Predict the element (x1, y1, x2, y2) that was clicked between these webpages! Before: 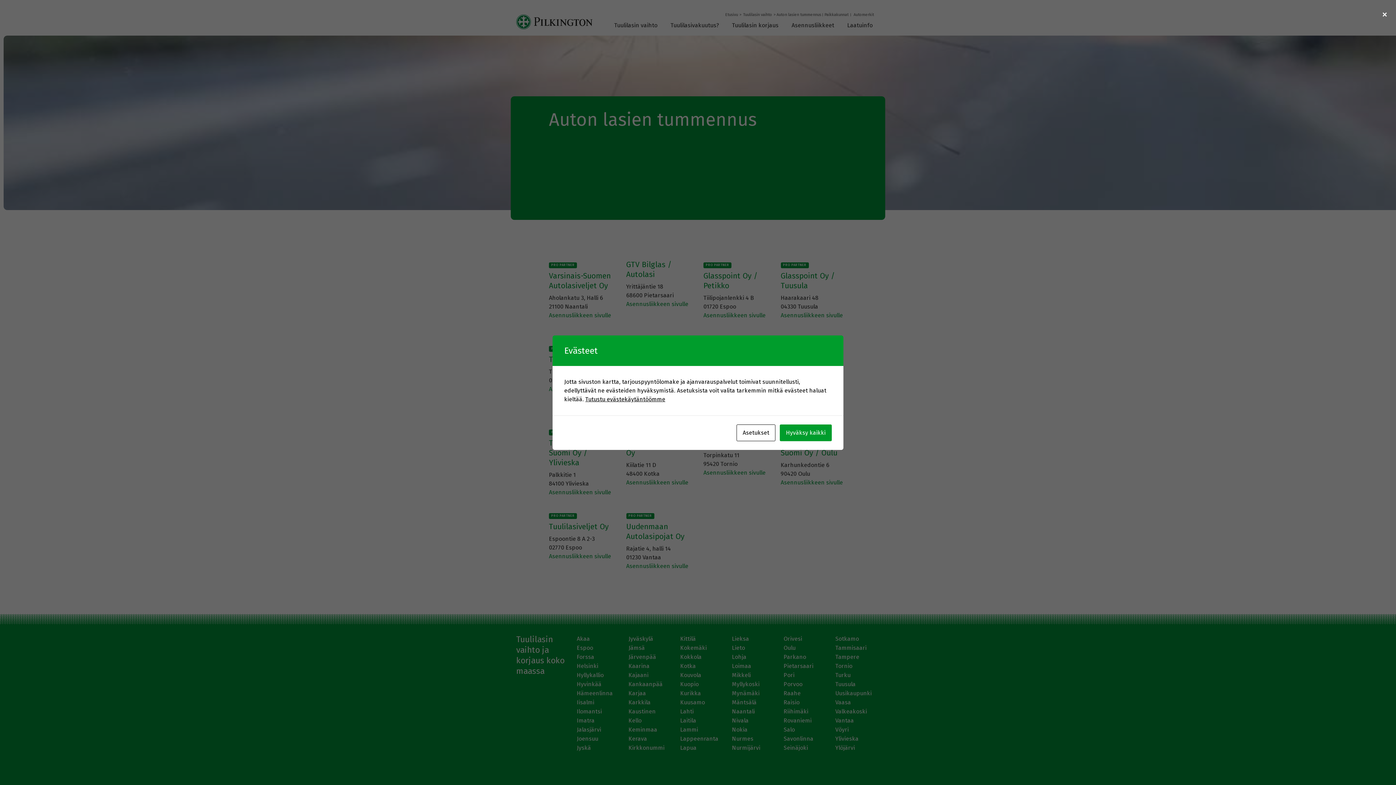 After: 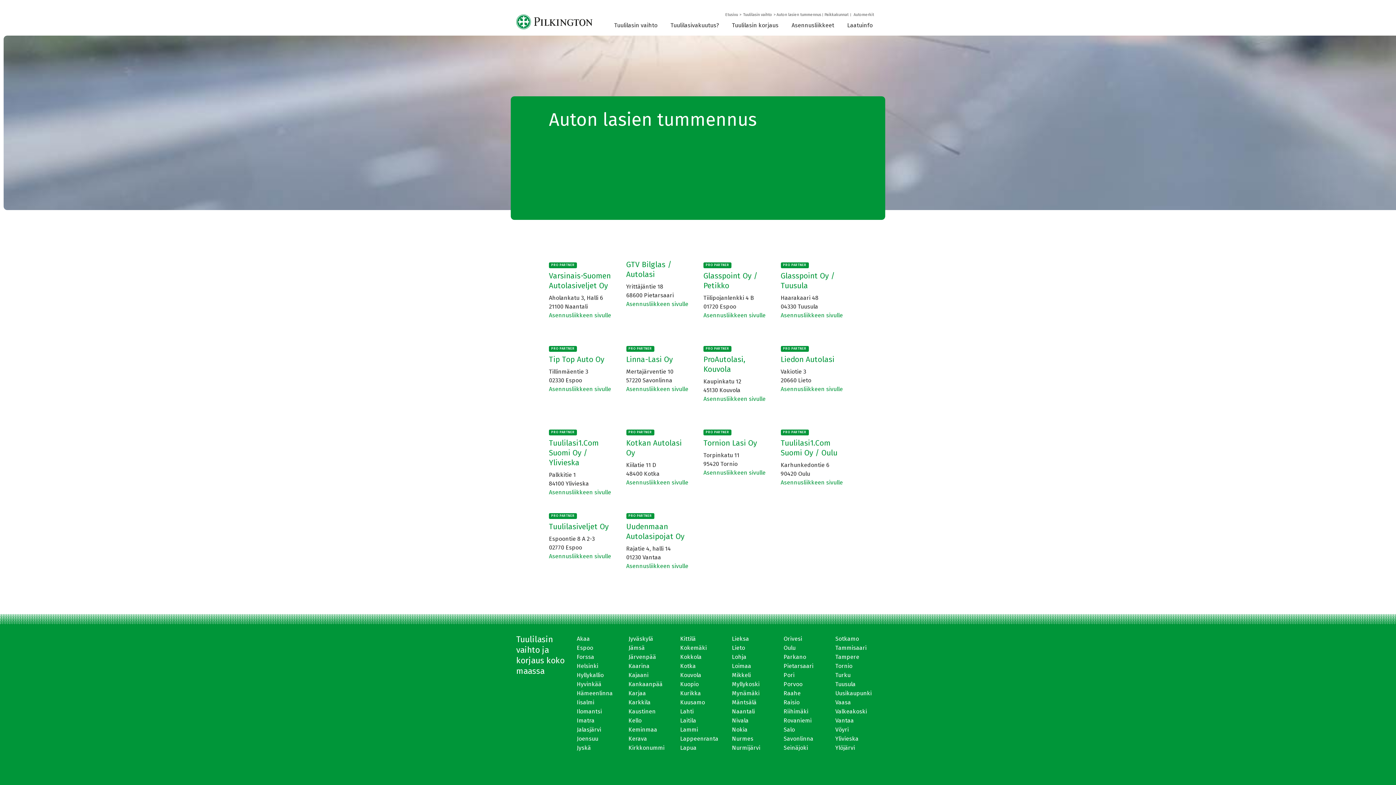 Action: bbox: (1379, 5, 1390, 22) label: ×